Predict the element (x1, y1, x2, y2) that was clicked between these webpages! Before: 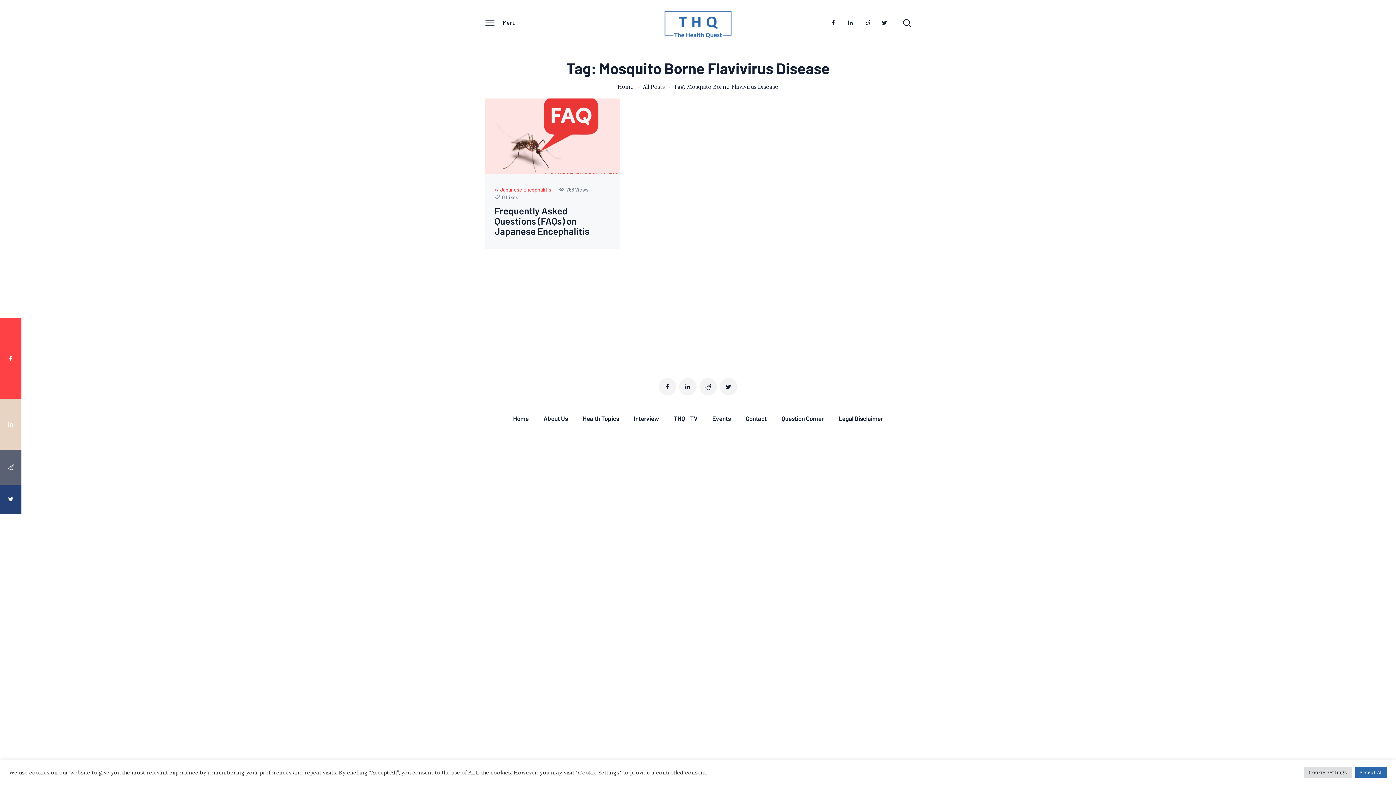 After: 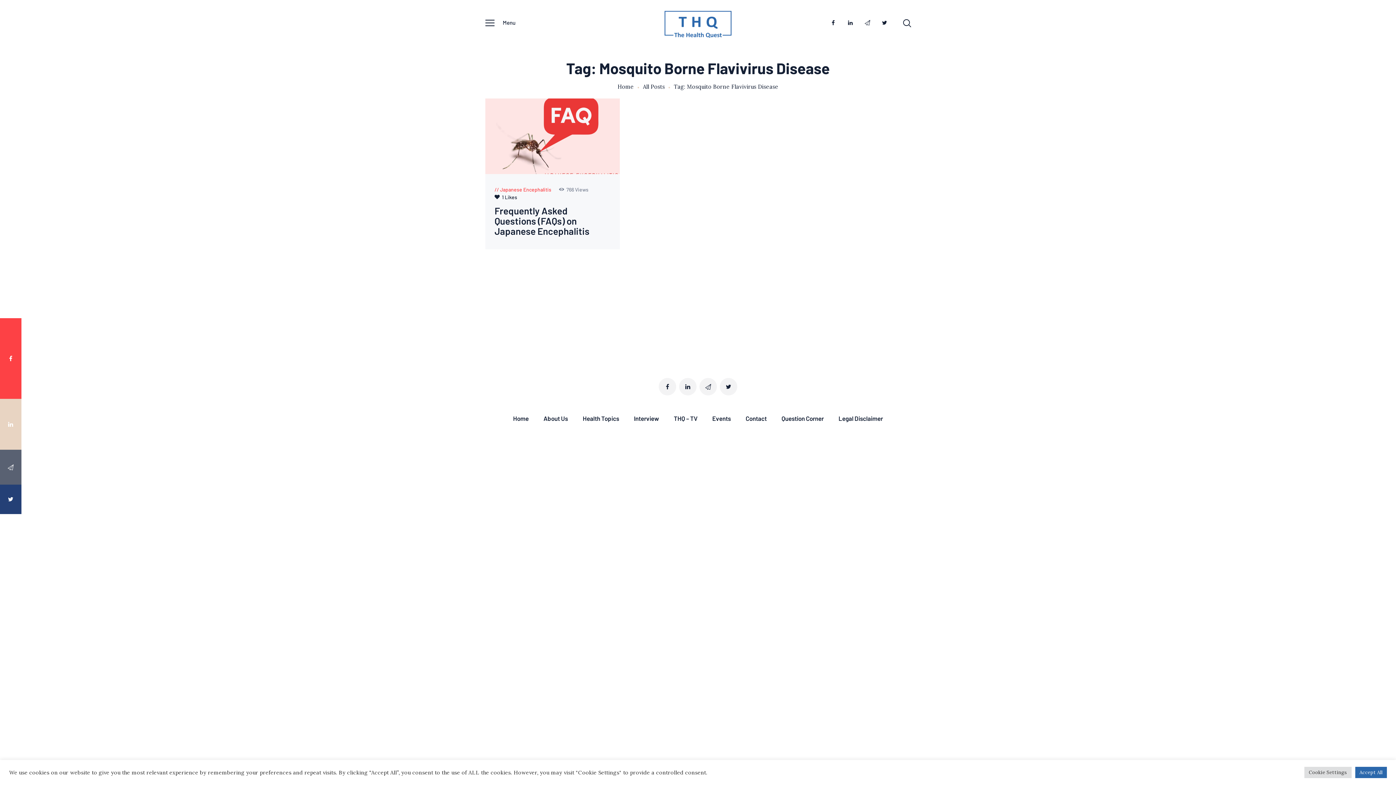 Action: bbox: (494, 194, 518, 200) label: 0Likes